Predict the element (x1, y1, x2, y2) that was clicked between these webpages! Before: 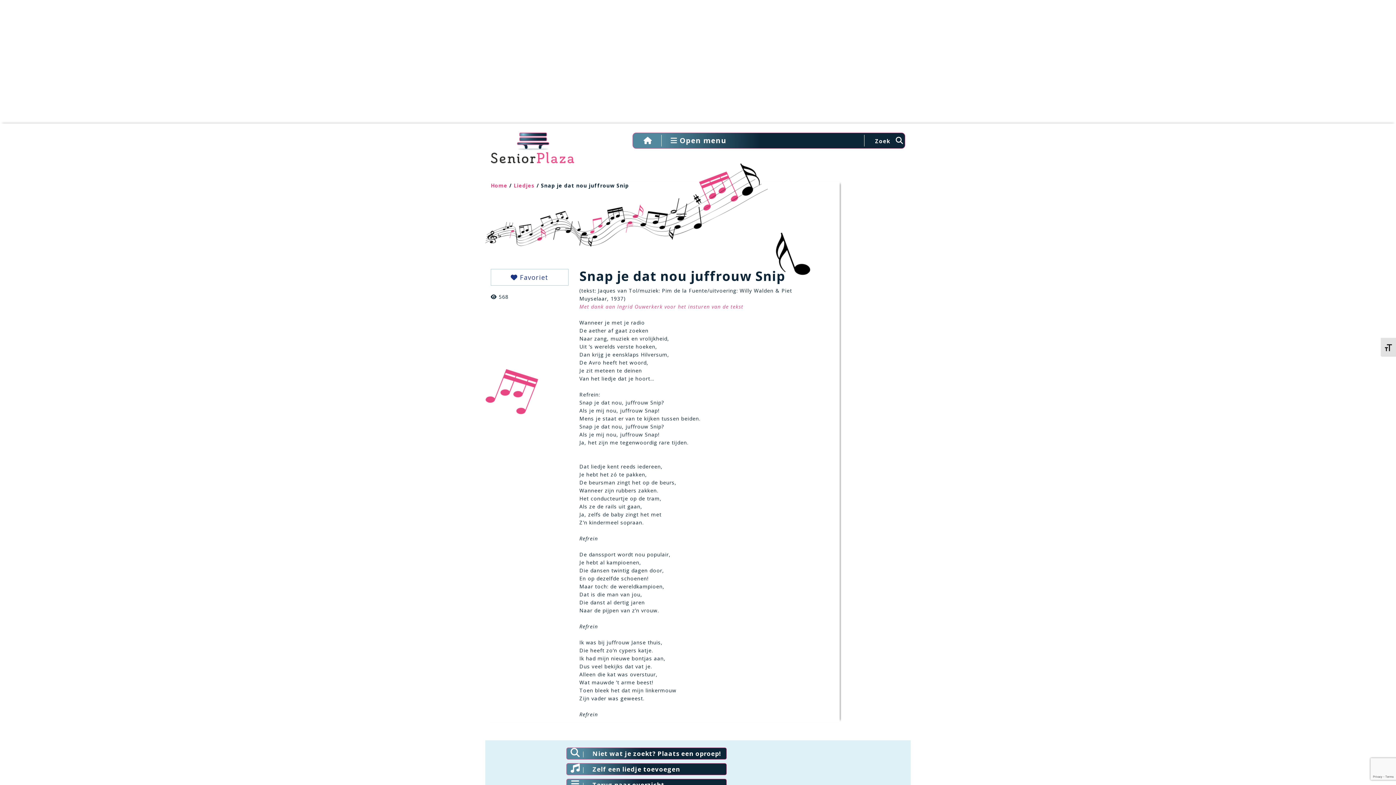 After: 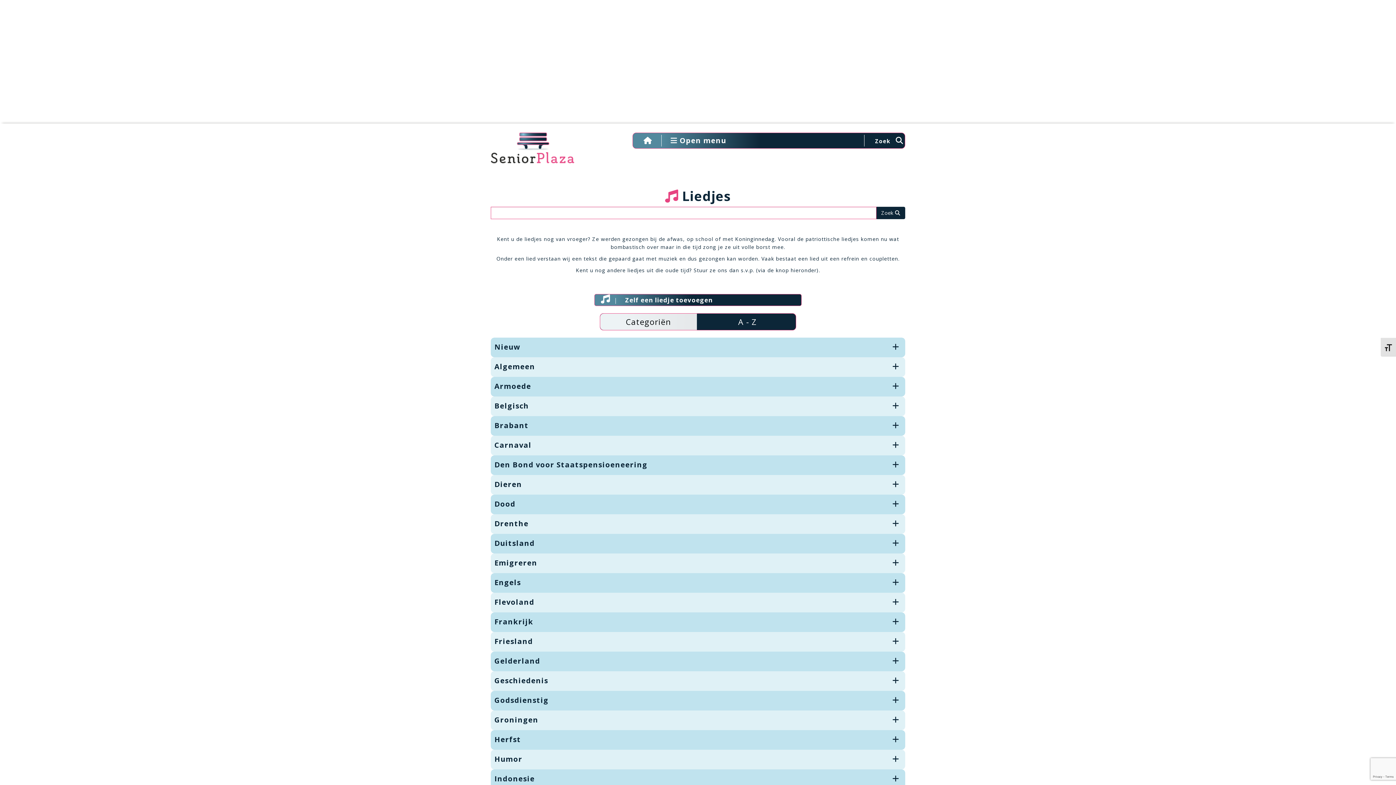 Action: label: Liedjes bbox: (513, 182, 534, 189)